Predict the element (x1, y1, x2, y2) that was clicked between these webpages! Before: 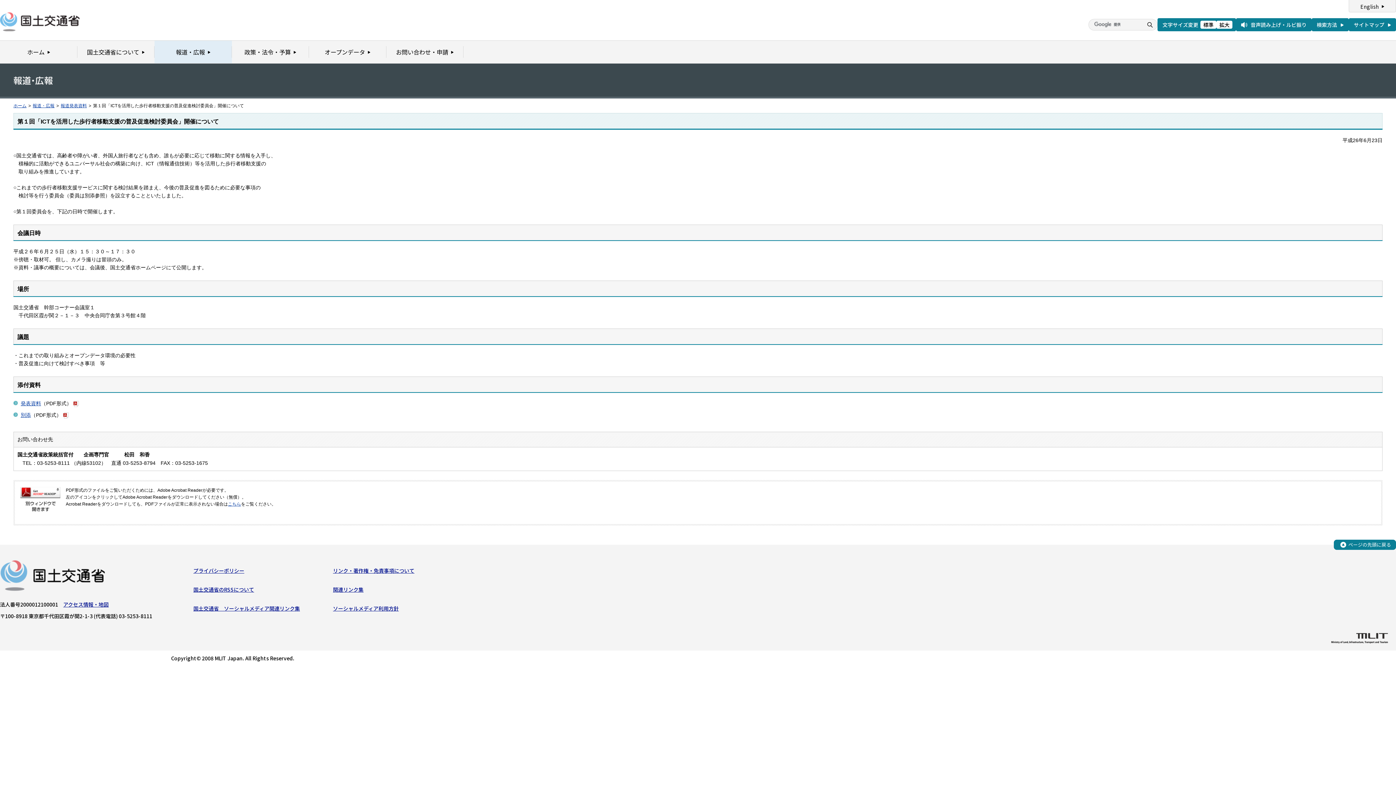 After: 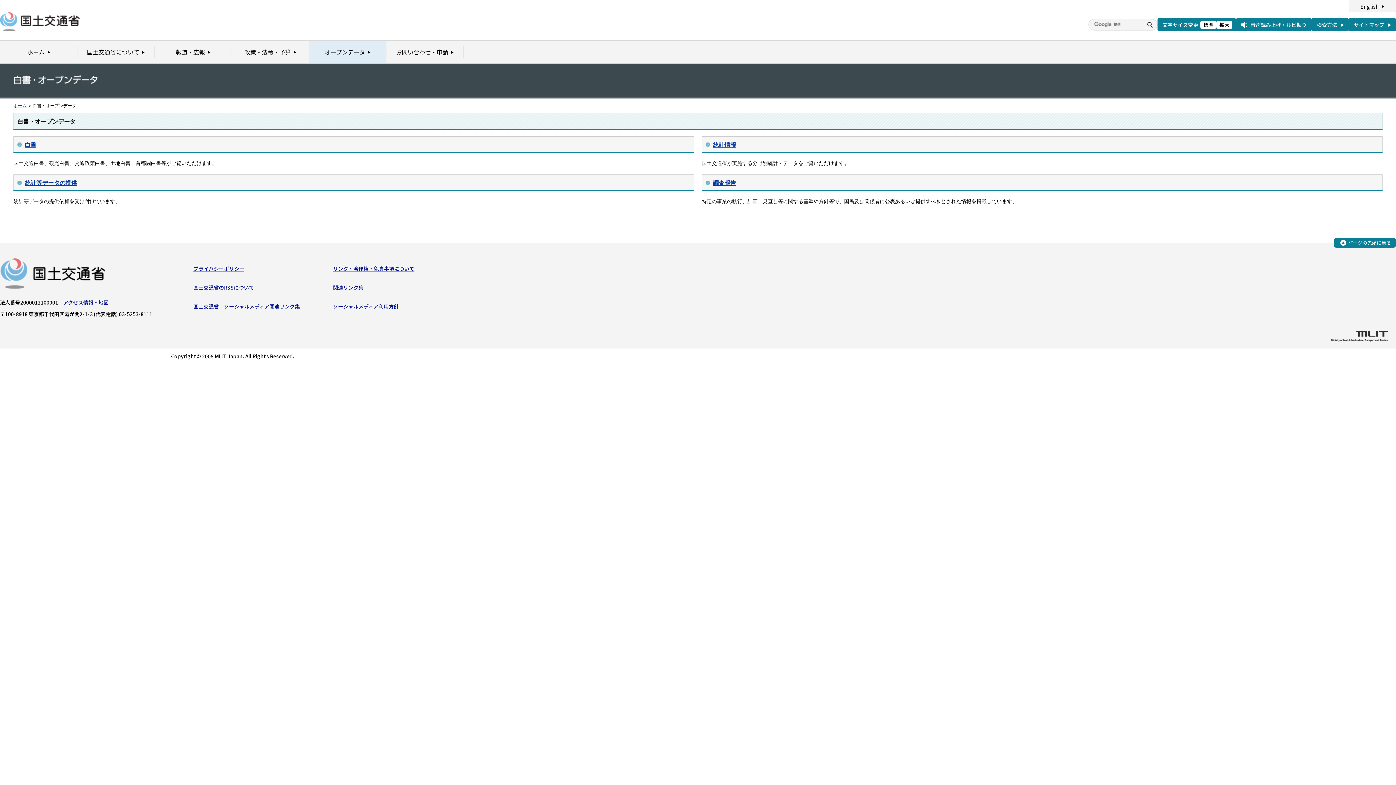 Action: label: オープンデータ bbox: (309, 40, 386, 63)